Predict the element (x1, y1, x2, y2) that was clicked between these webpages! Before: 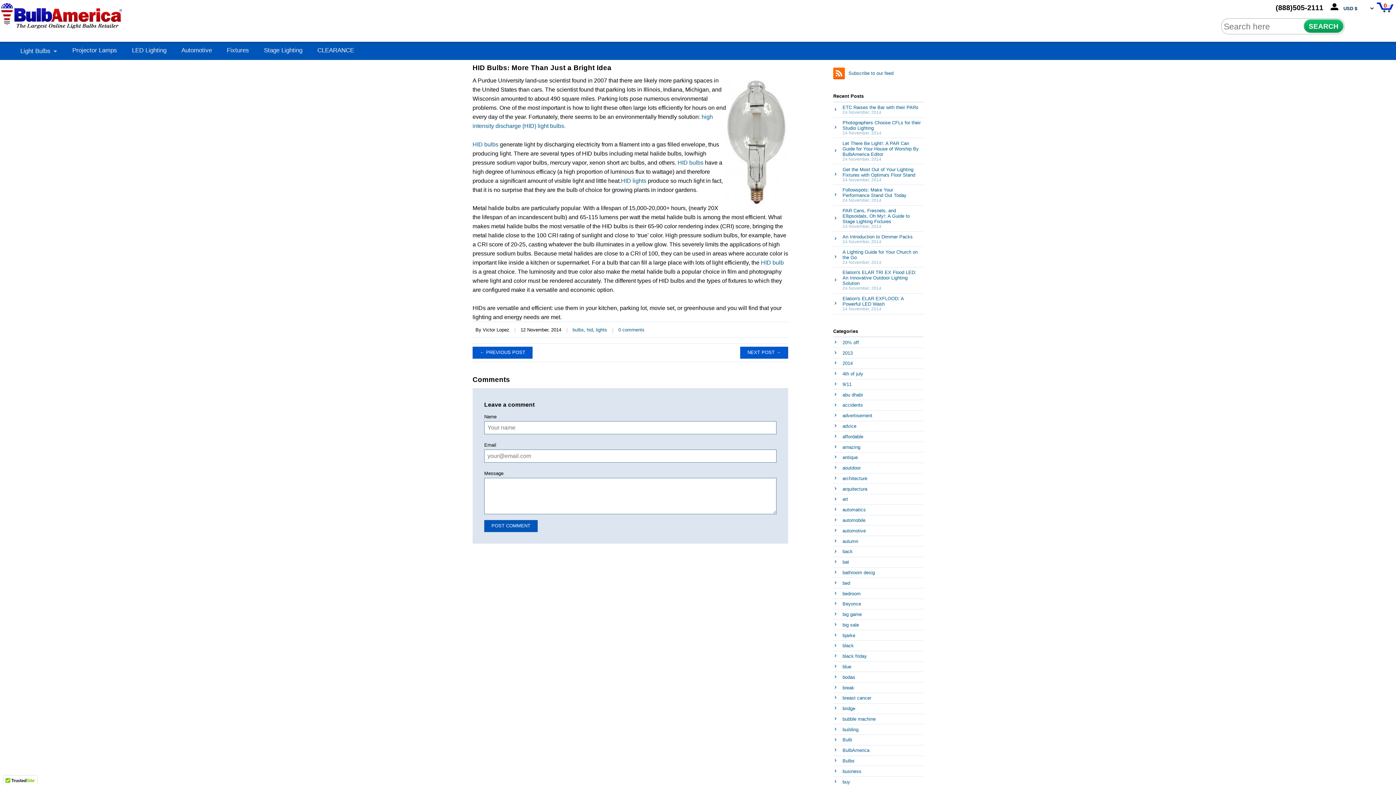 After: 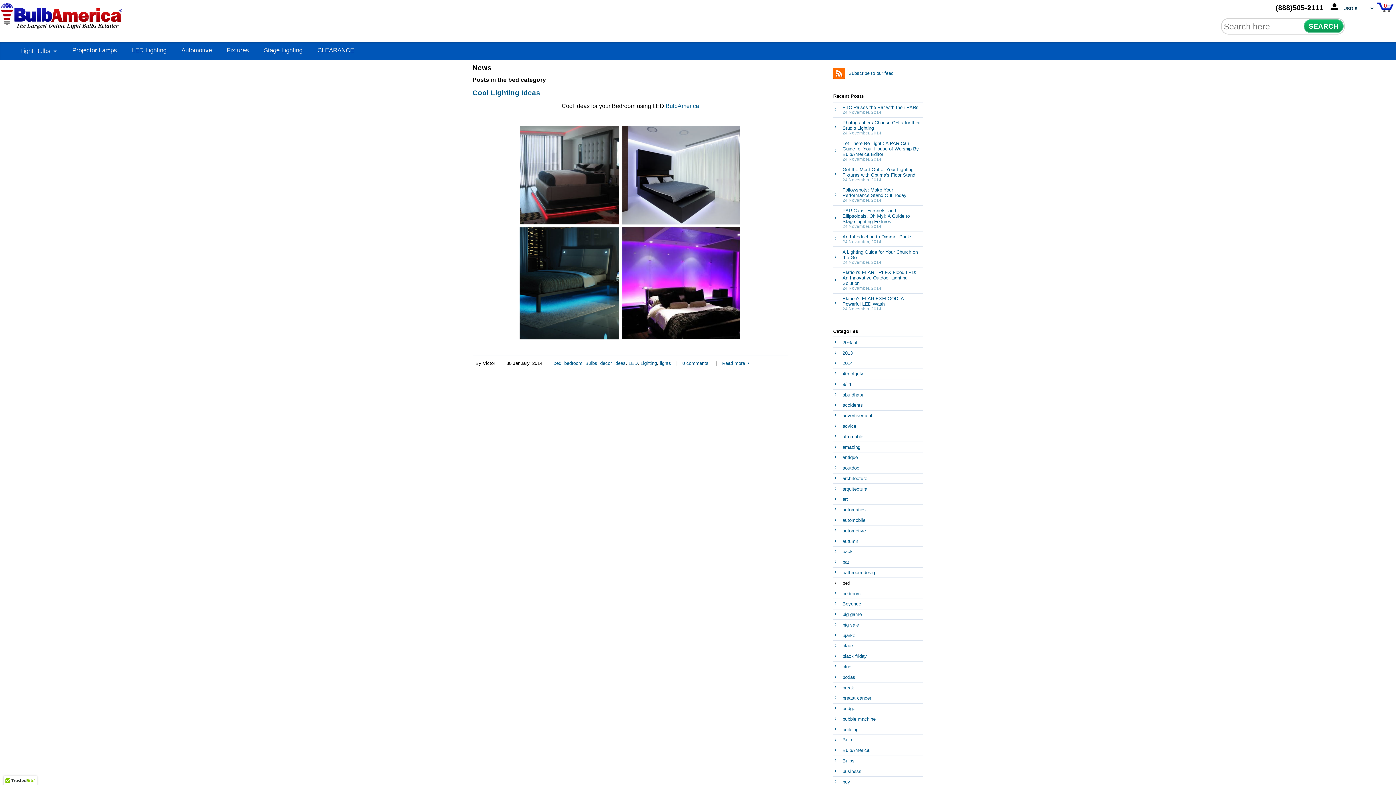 Action: label: bed bbox: (833, 578, 923, 588)